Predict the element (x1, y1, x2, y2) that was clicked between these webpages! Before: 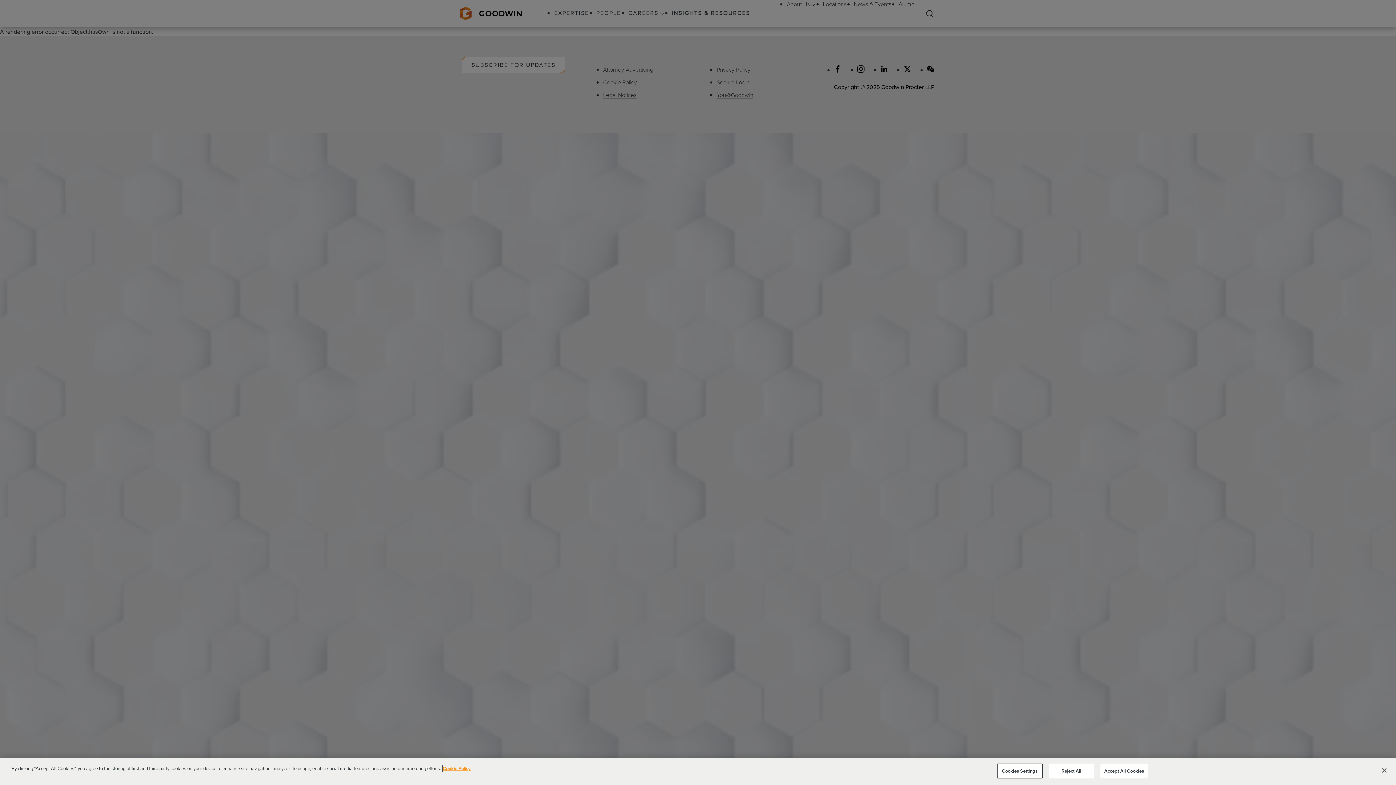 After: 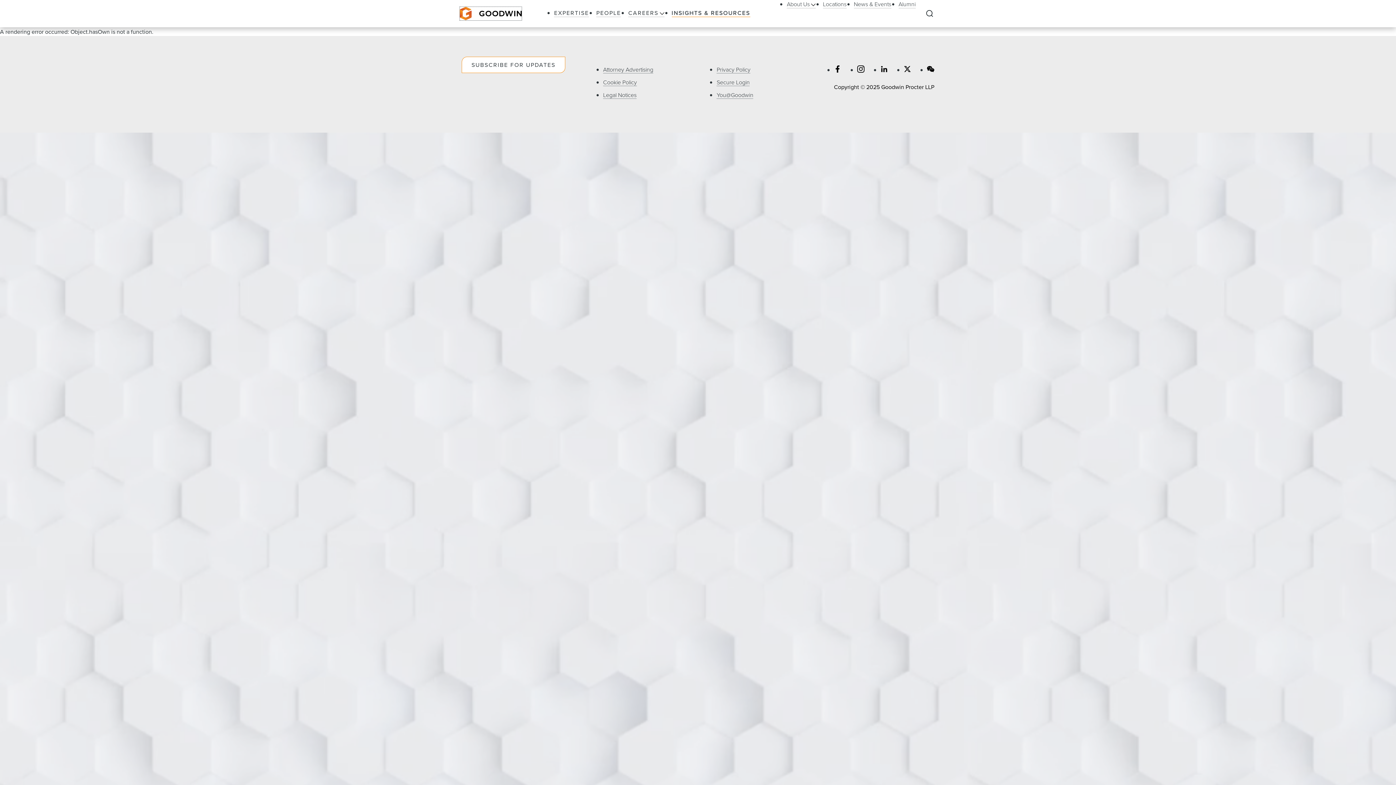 Action: label: Accept All Cookies bbox: (1100, 763, 1148, 778)